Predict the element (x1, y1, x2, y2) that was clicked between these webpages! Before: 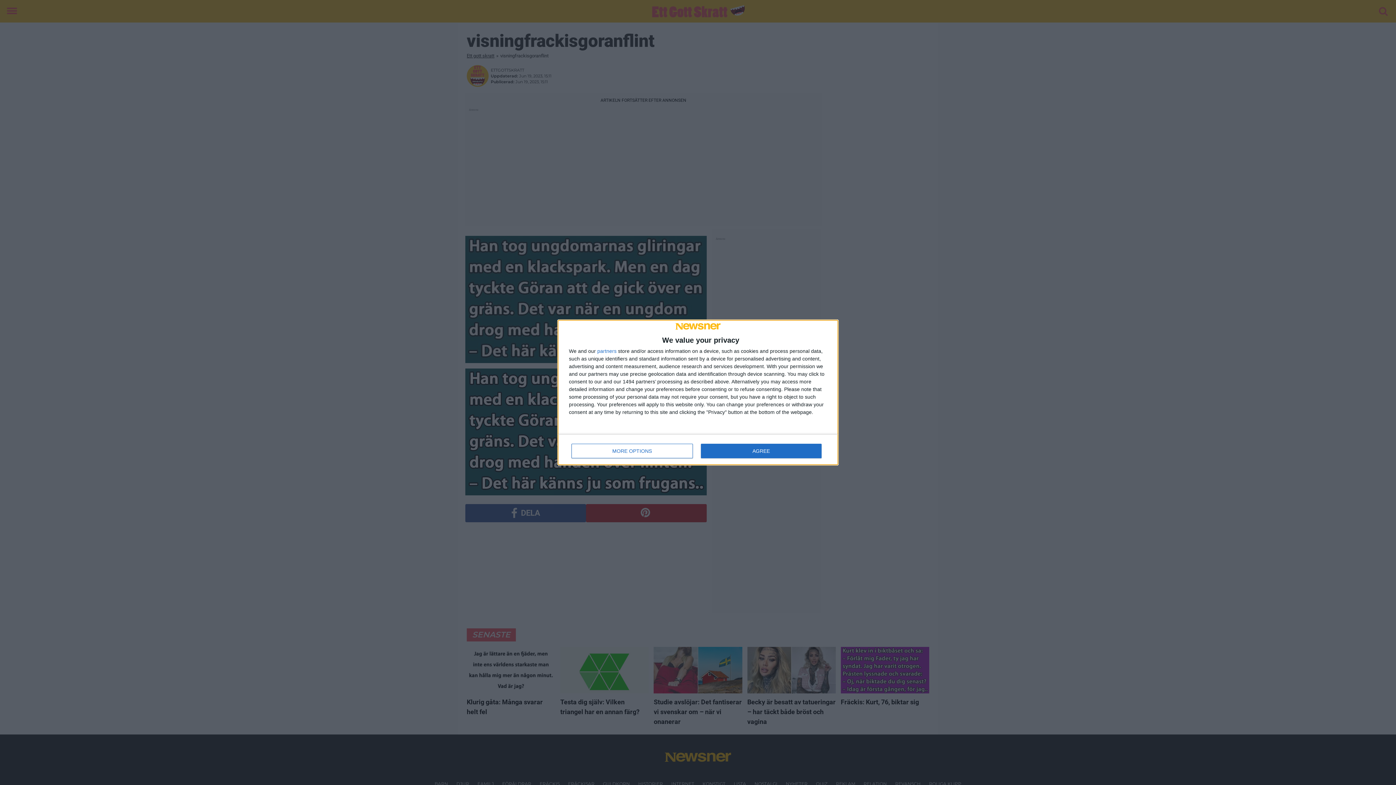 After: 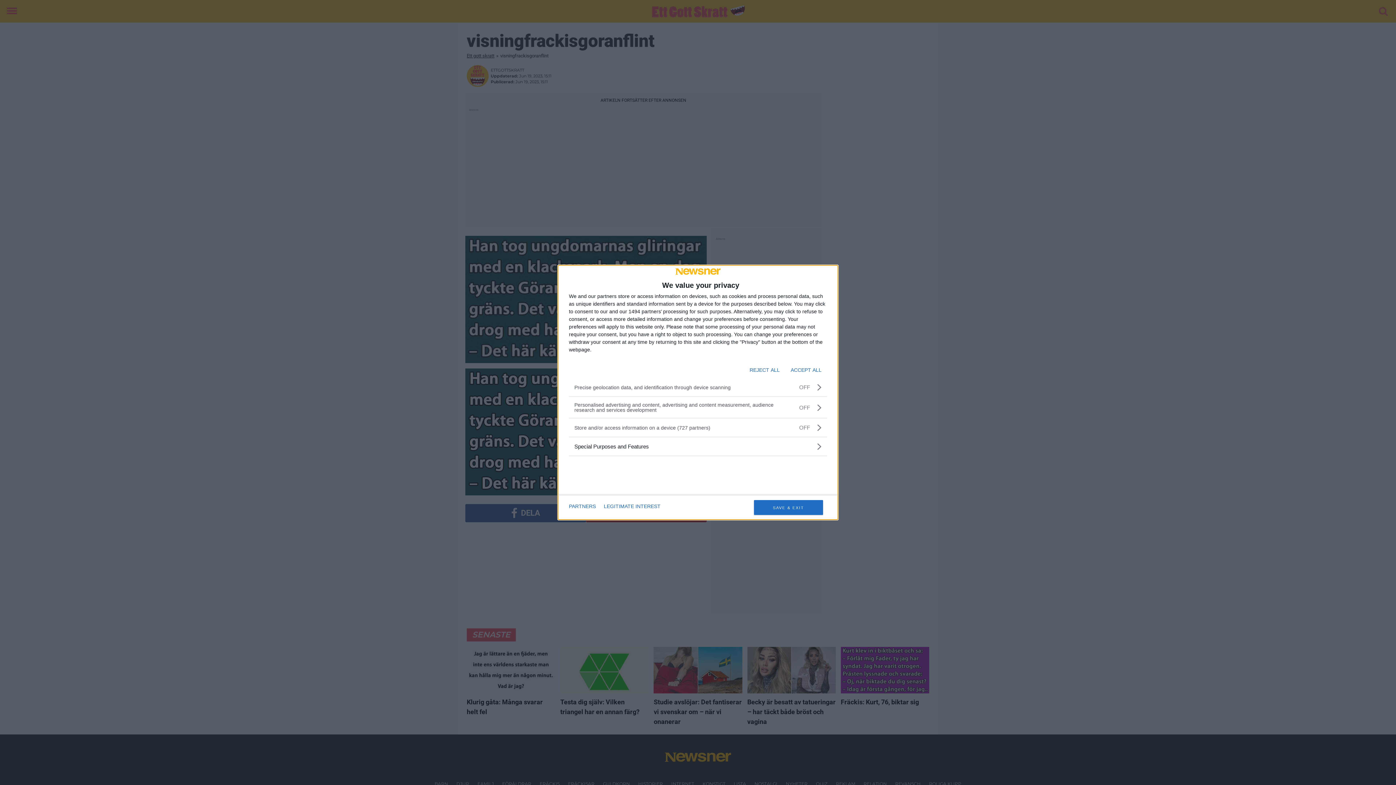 Action: label: MORE OPTIONS bbox: (571, 444, 692, 458)